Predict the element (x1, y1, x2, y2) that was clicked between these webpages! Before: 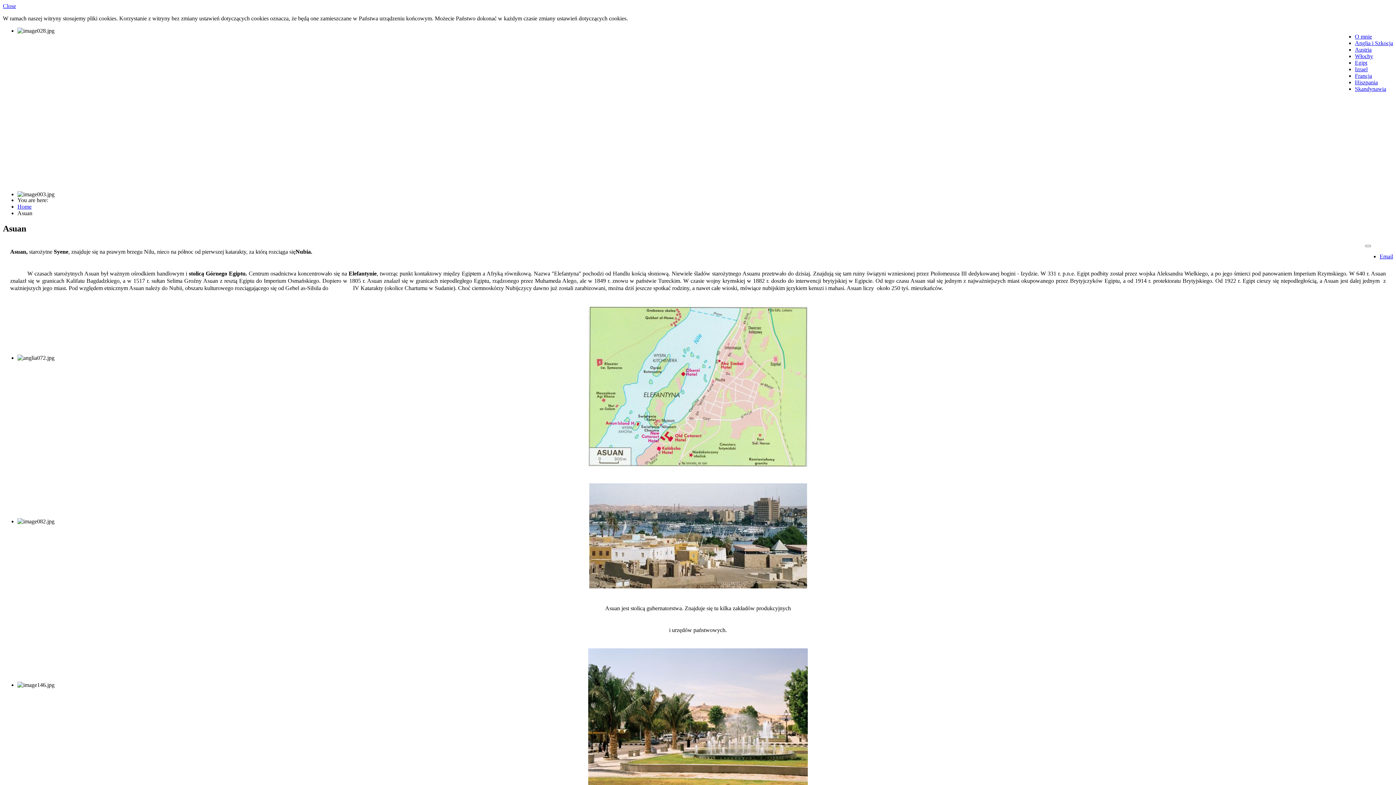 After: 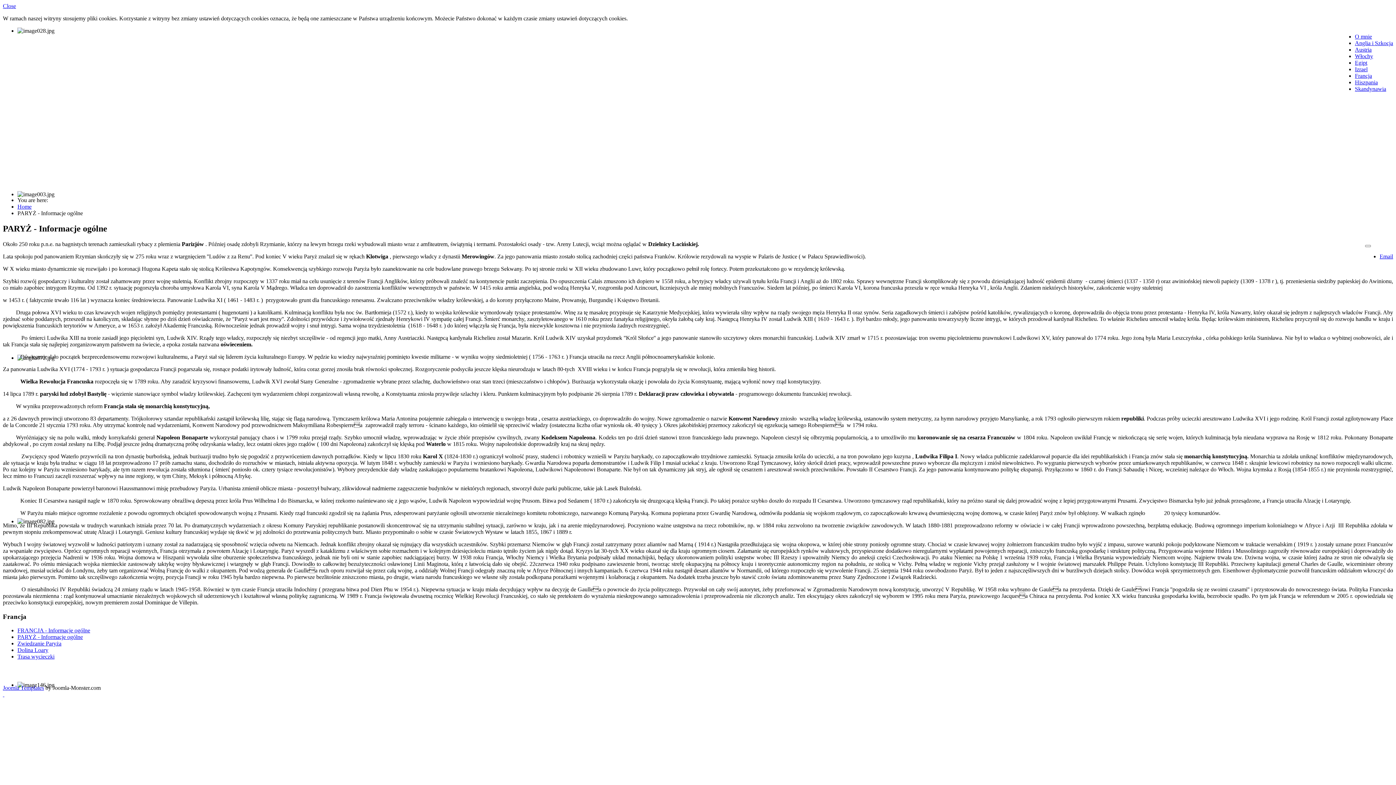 Action: label: Francja bbox: (1355, 72, 1372, 78)